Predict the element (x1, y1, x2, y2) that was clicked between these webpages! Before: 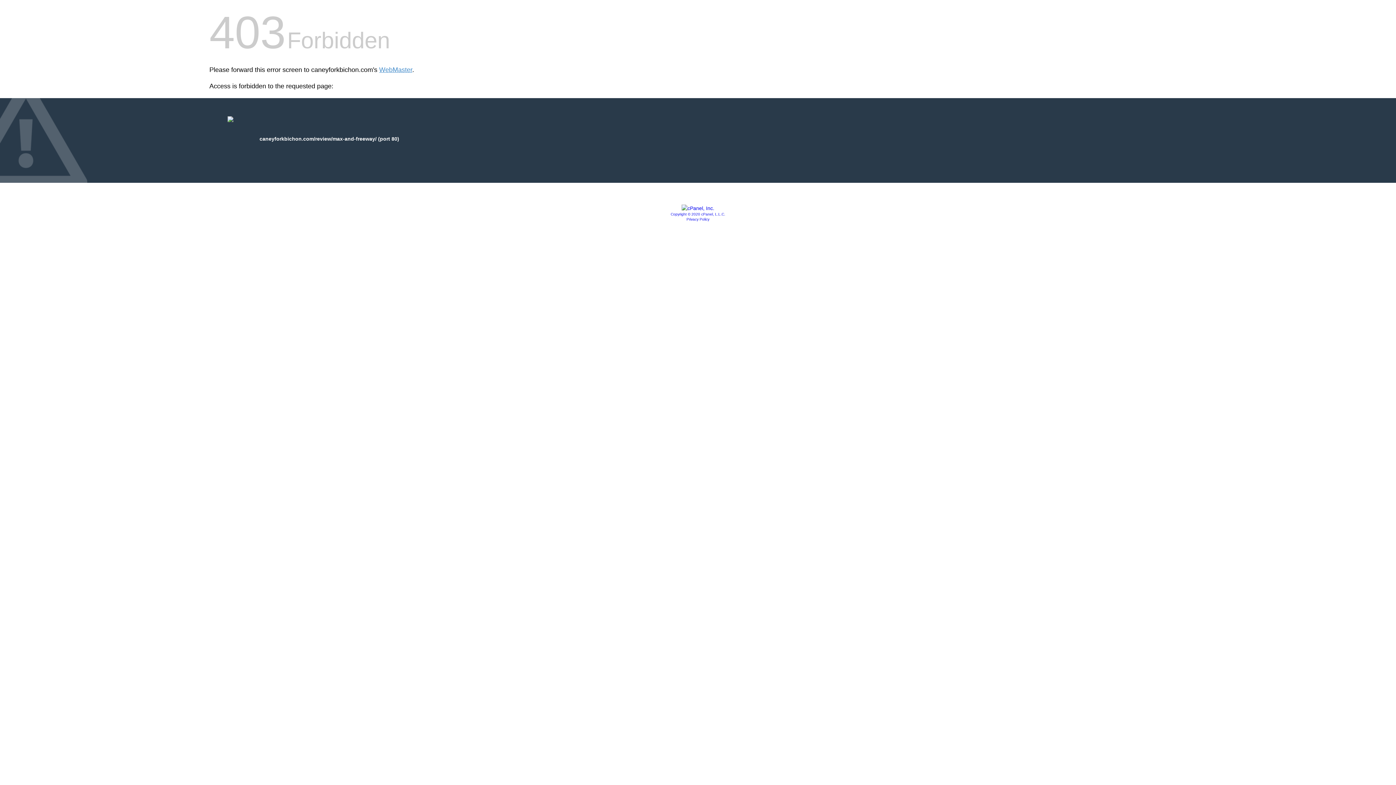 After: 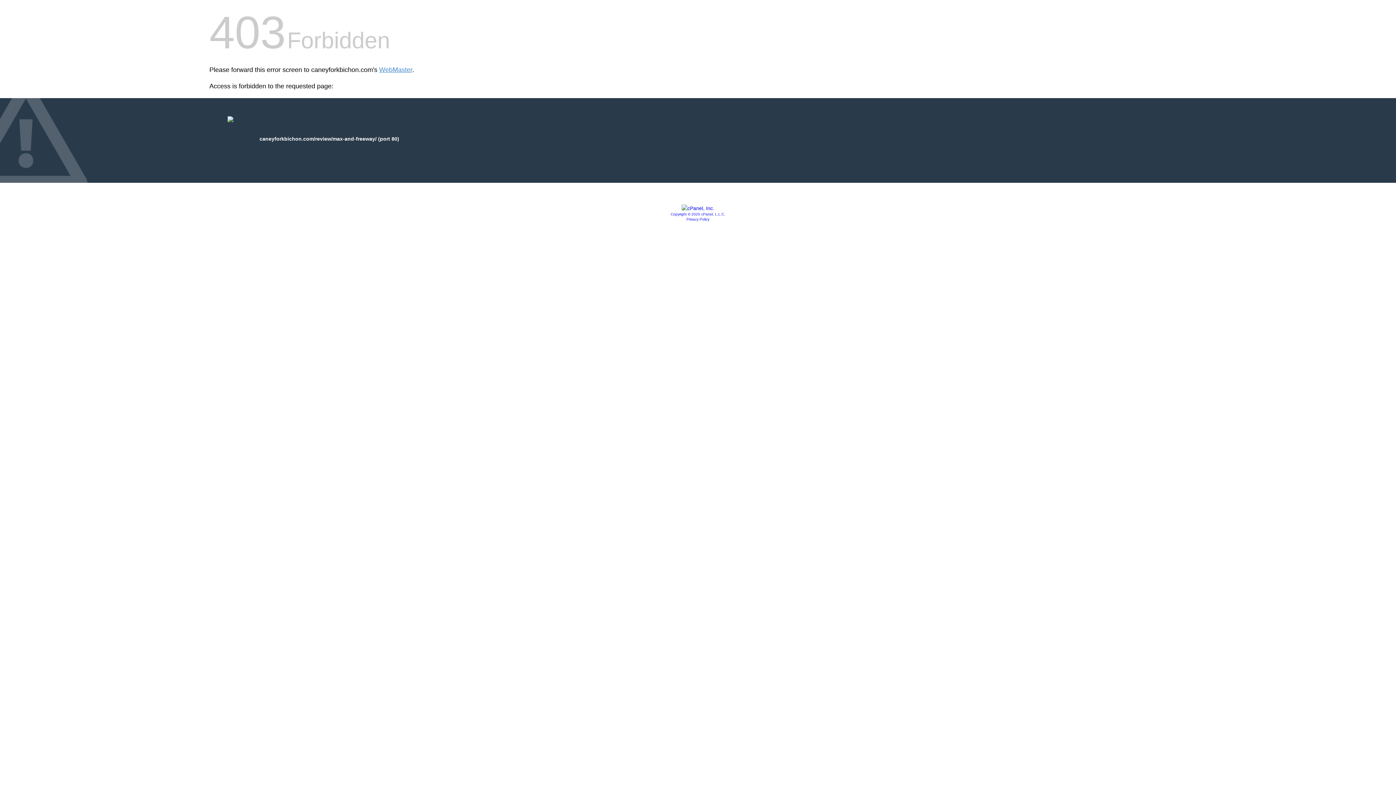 Action: label: Copyright © 2020 cPanel, L.L.C. bbox: (670, 212, 725, 216)